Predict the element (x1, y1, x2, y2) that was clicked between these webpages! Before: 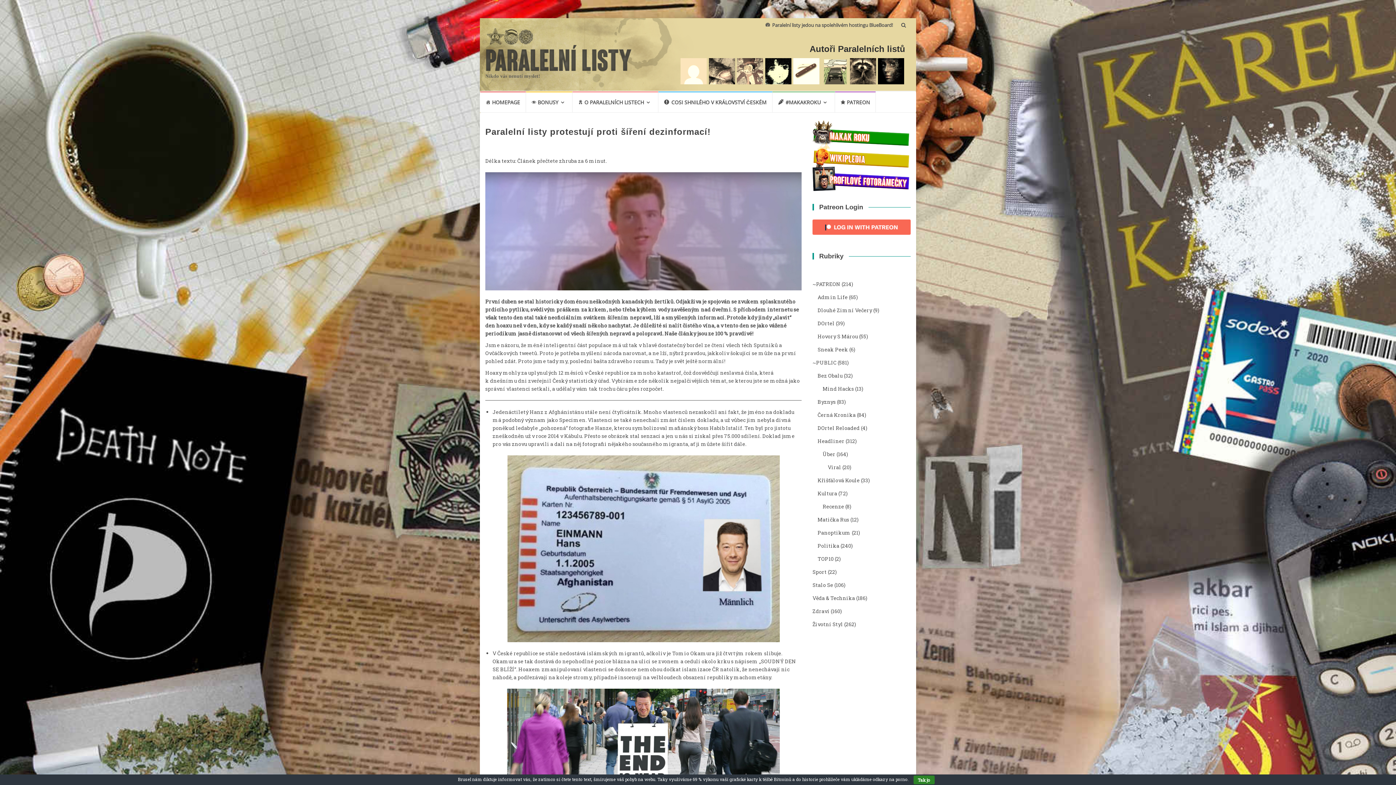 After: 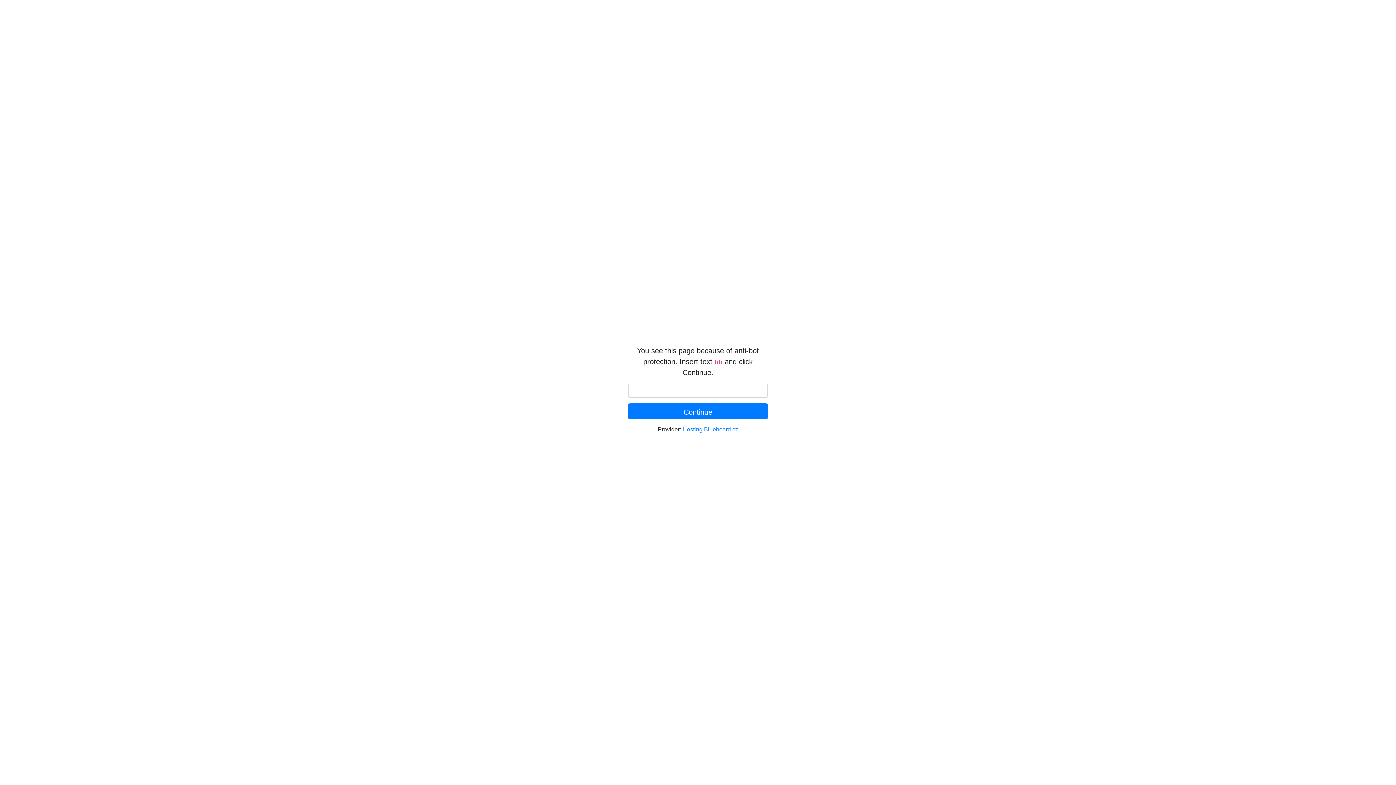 Action: label: PATREON bbox: (835, 91, 876, 112)